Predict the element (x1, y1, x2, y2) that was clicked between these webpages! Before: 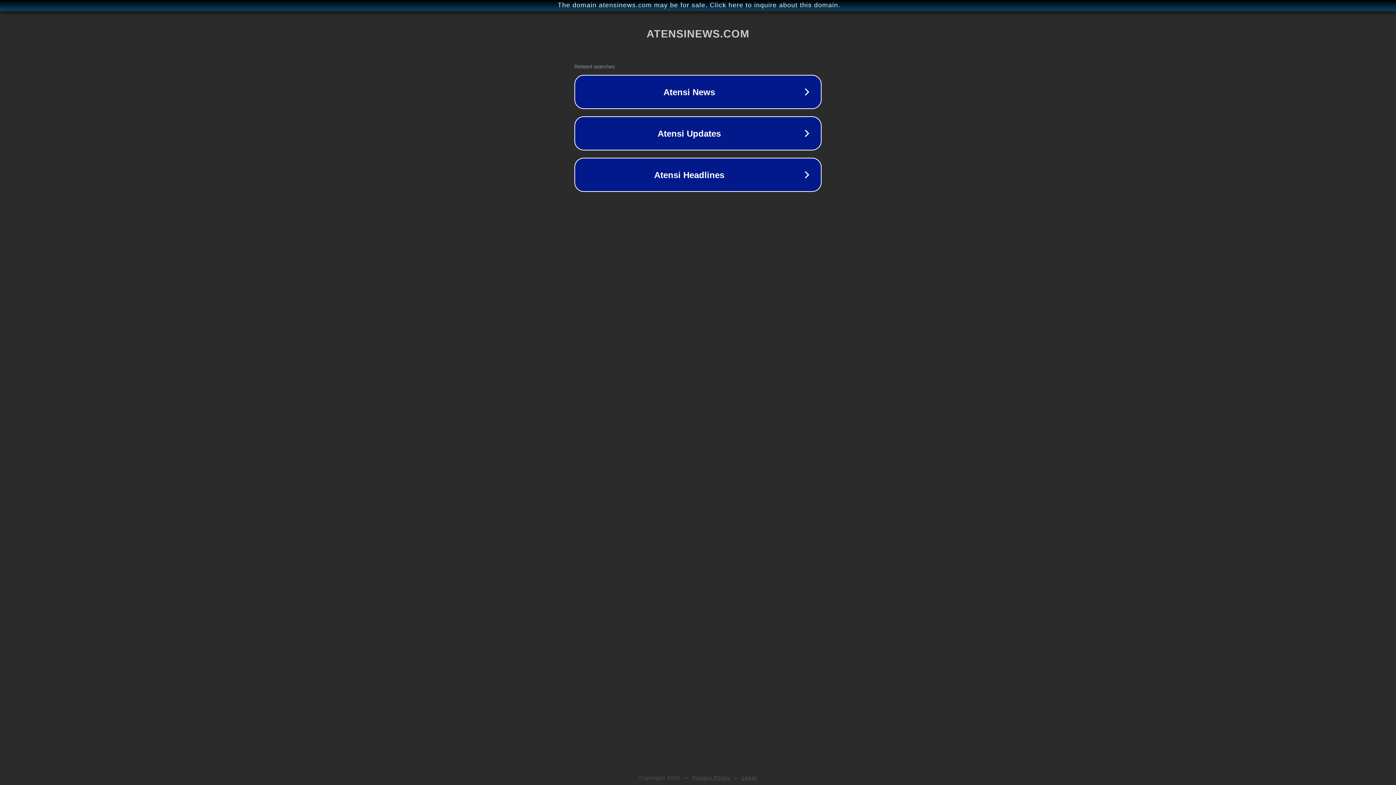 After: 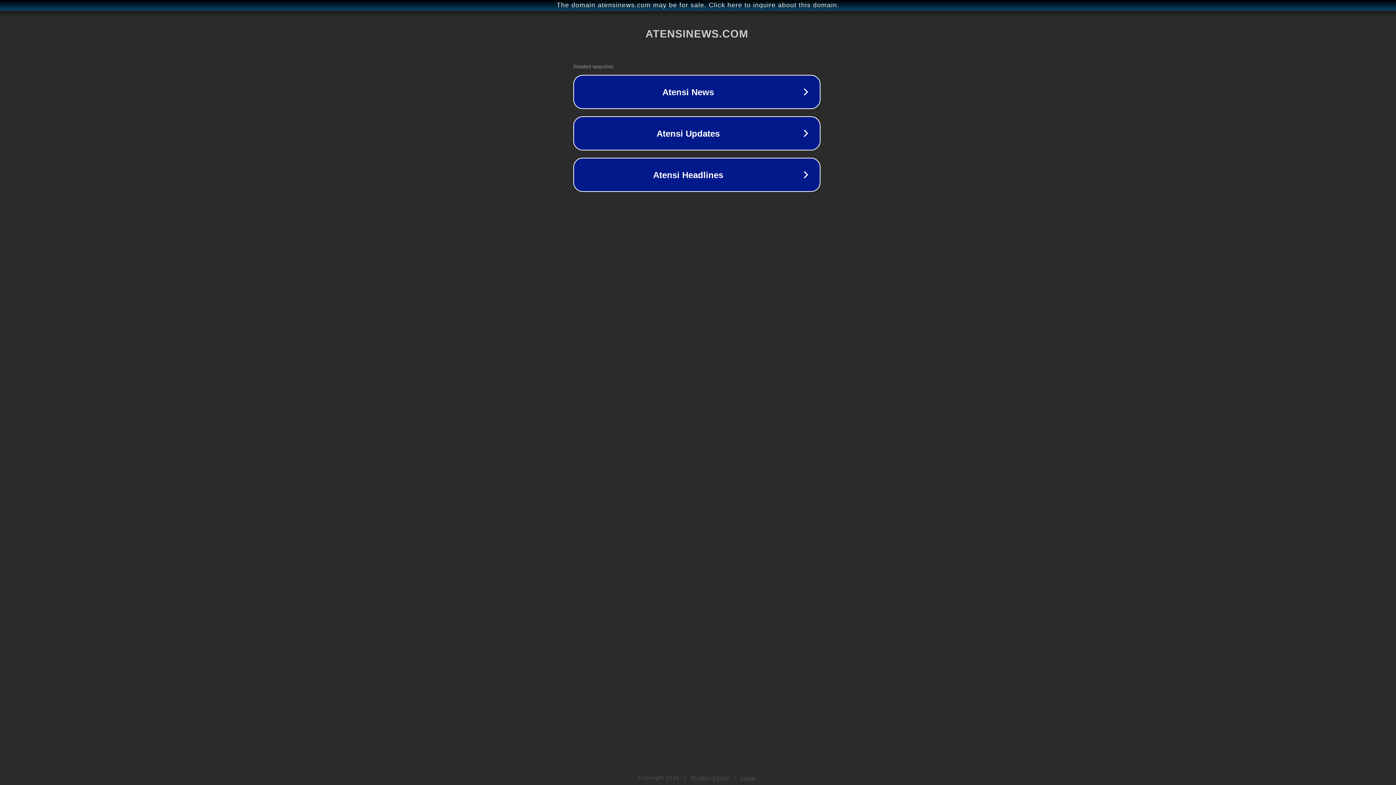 Action: label: The domain atensinews.com may be for sale. Click here to inquire about this domain. bbox: (1, 1, 1397, 9)